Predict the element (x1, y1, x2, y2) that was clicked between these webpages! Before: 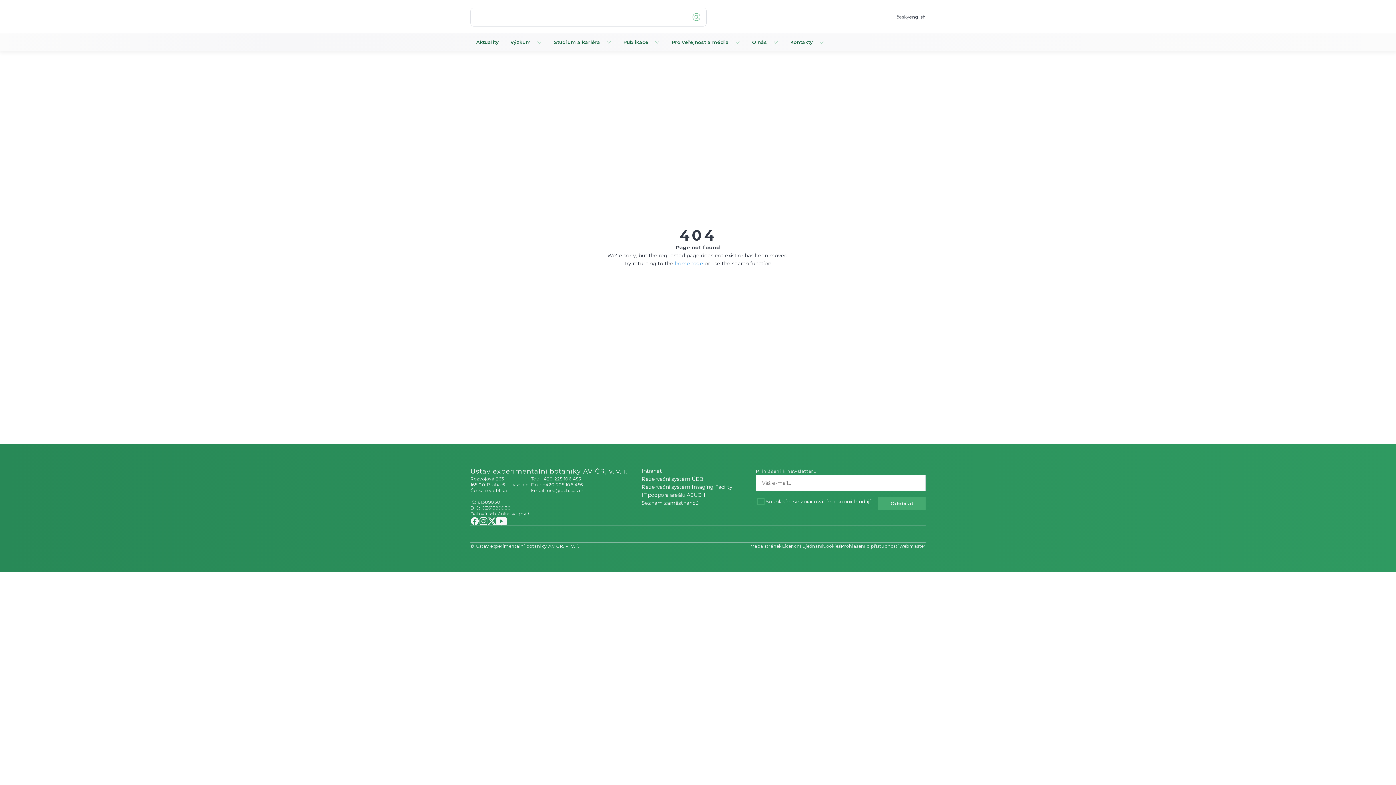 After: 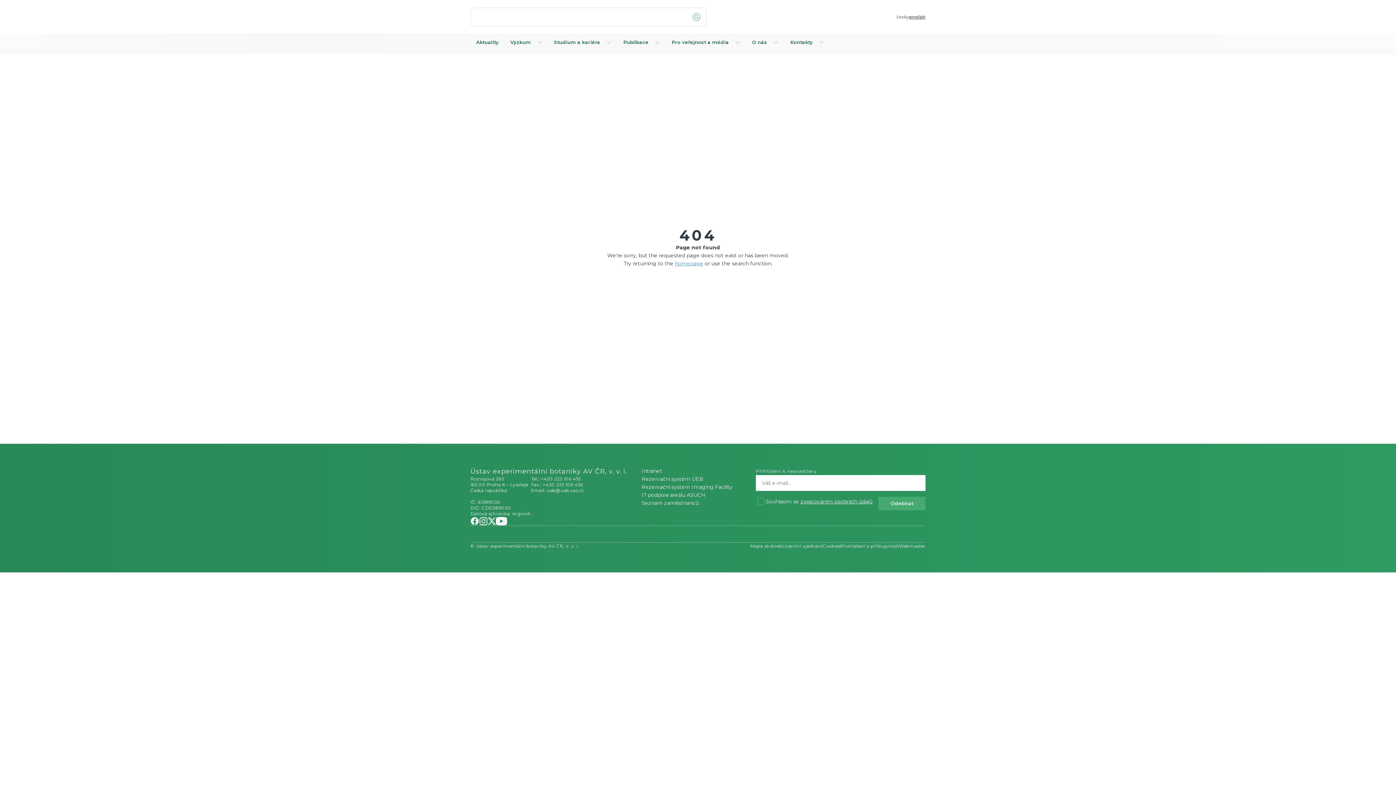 Action: bbox: (479, 517, 488, 525)